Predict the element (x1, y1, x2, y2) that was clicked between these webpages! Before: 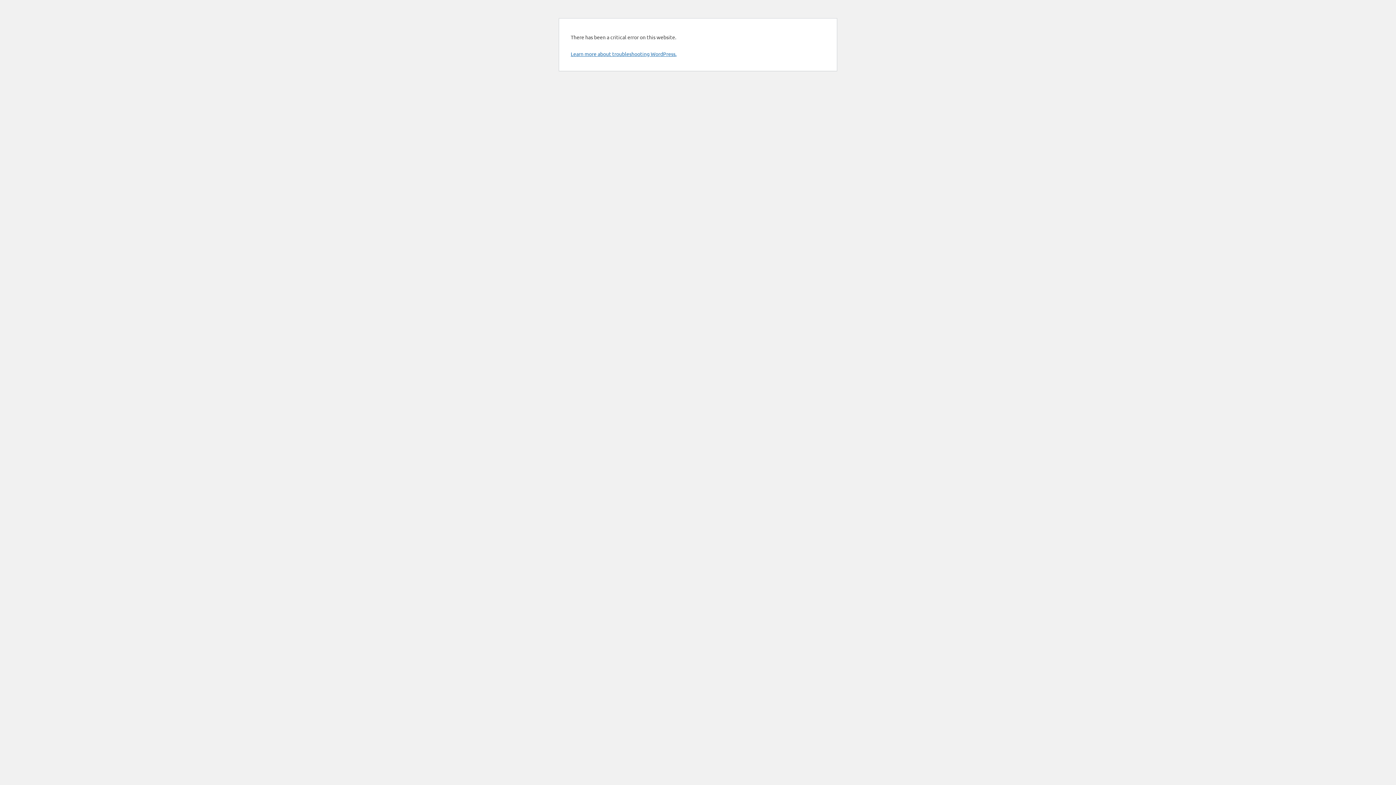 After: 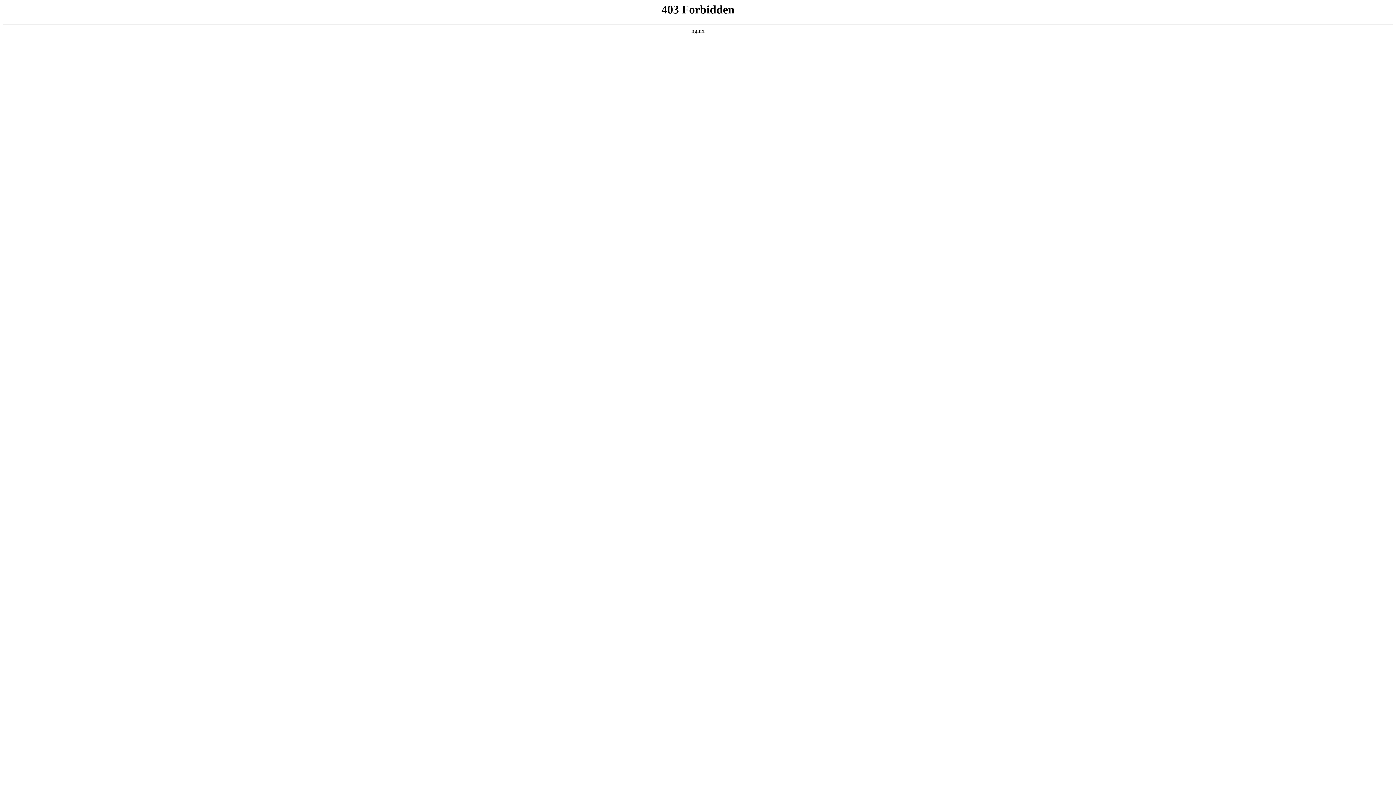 Action: label: Learn more about troubleshooting WordPress. bbox: (570, 50, 676, 57)